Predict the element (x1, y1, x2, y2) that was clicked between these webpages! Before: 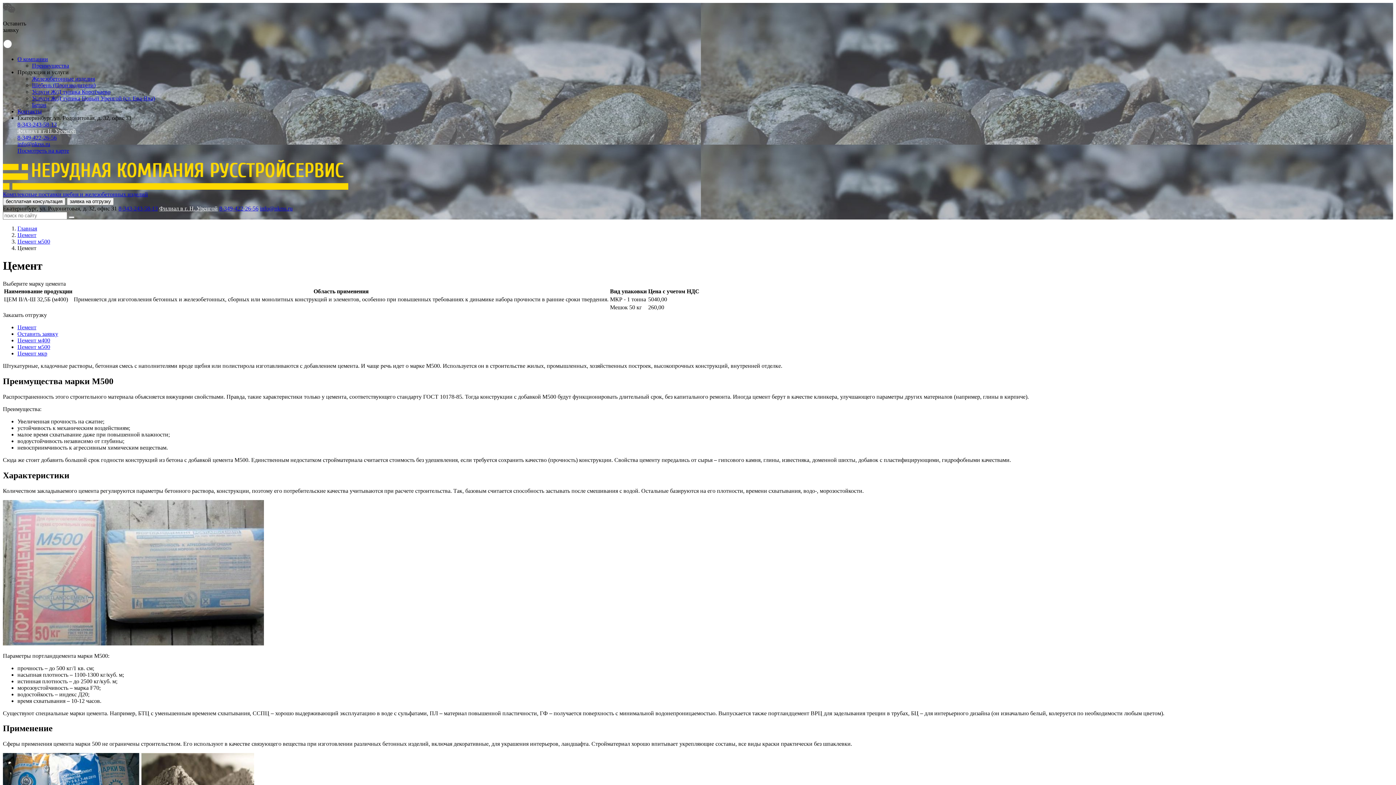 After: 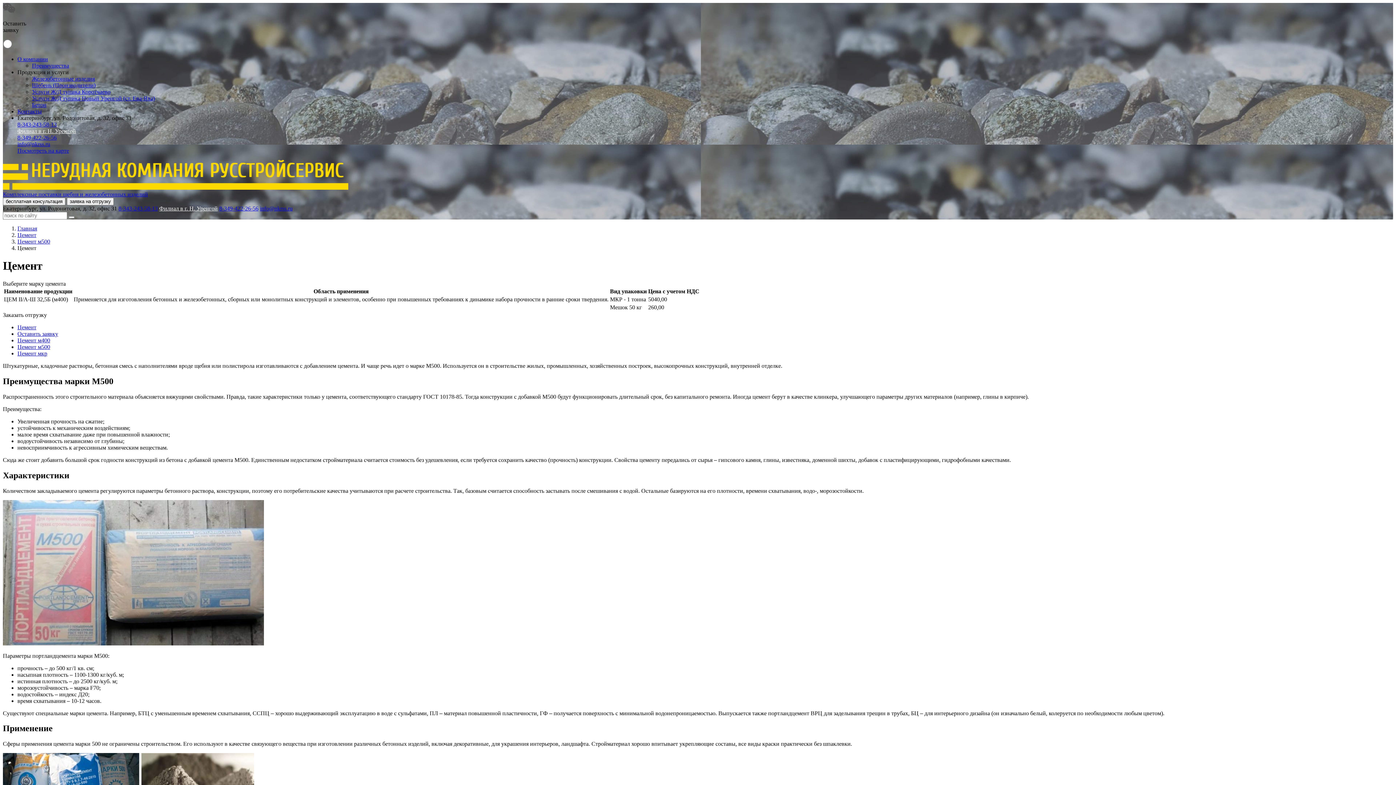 Action: bbox: (17, 141, 50, 147) label: info@nkrss.ru